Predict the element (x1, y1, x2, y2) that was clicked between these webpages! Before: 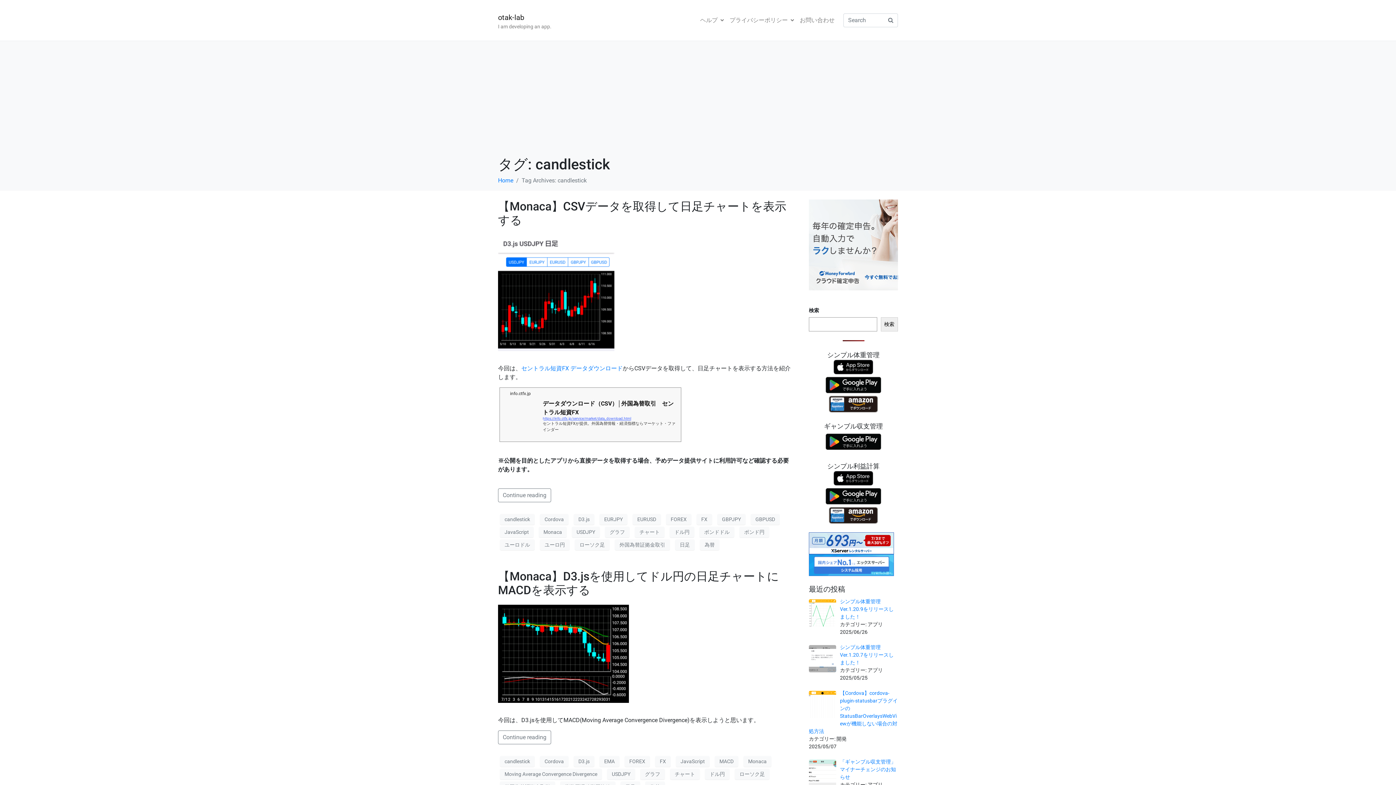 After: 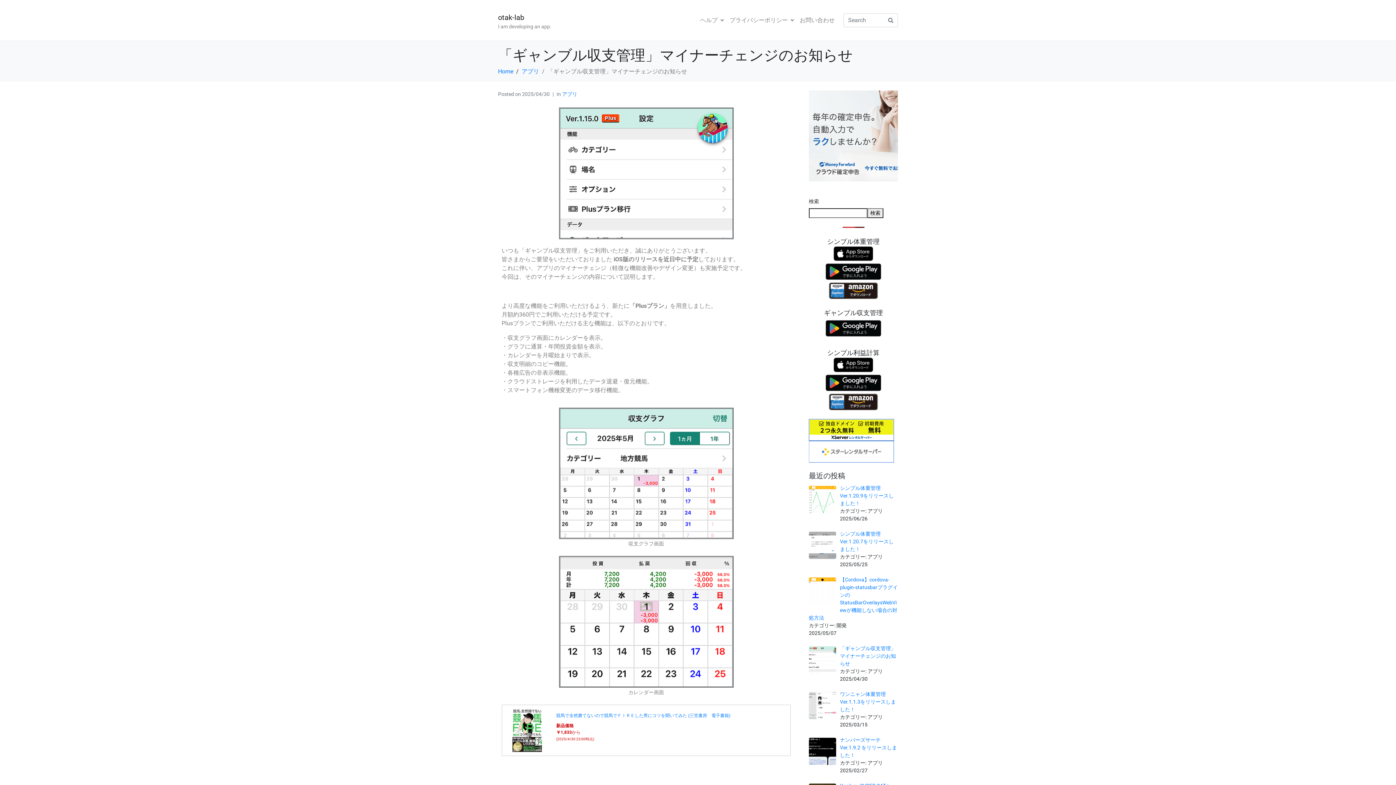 Action: bbox: (840, 759, 896, 780) label: 「ギャンブル収支管理」マイナーチェンジのお知らせ